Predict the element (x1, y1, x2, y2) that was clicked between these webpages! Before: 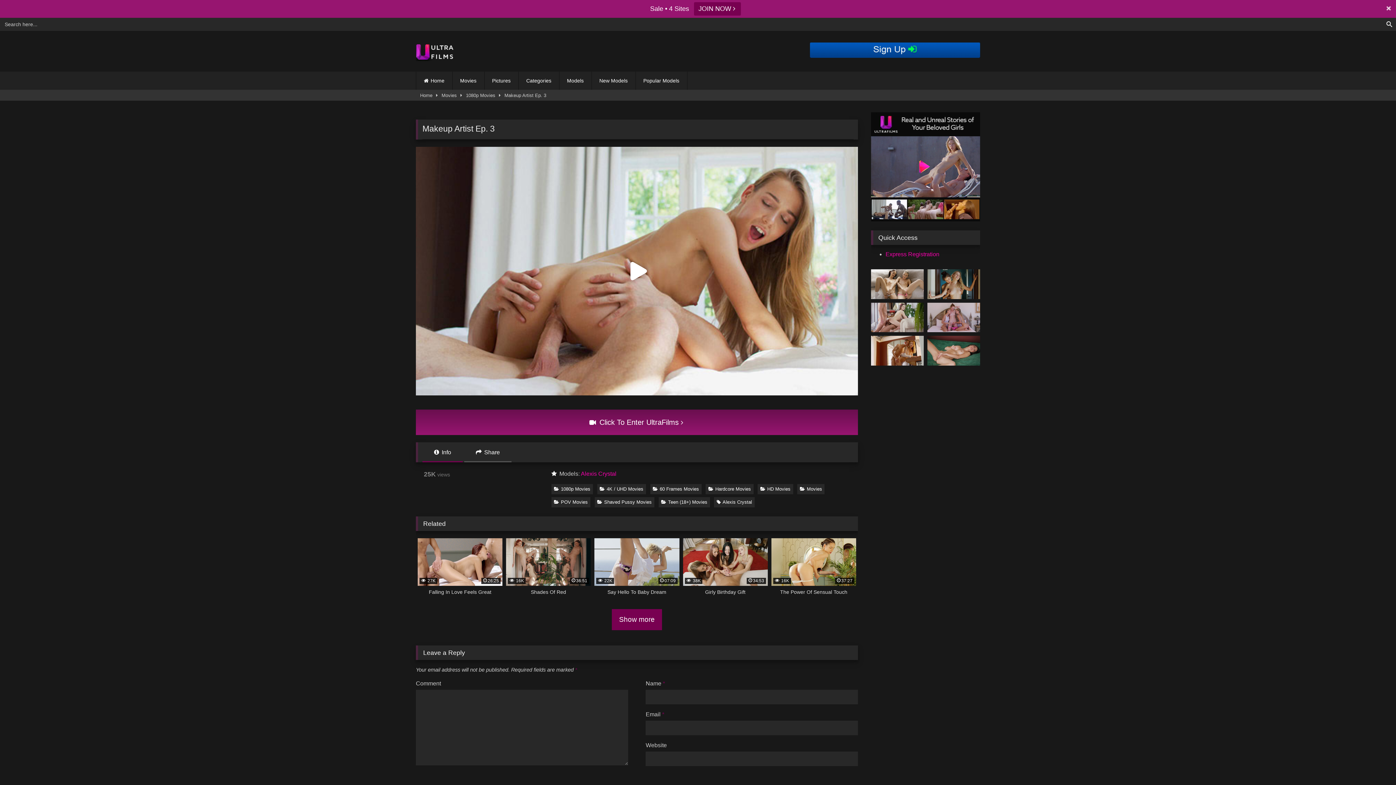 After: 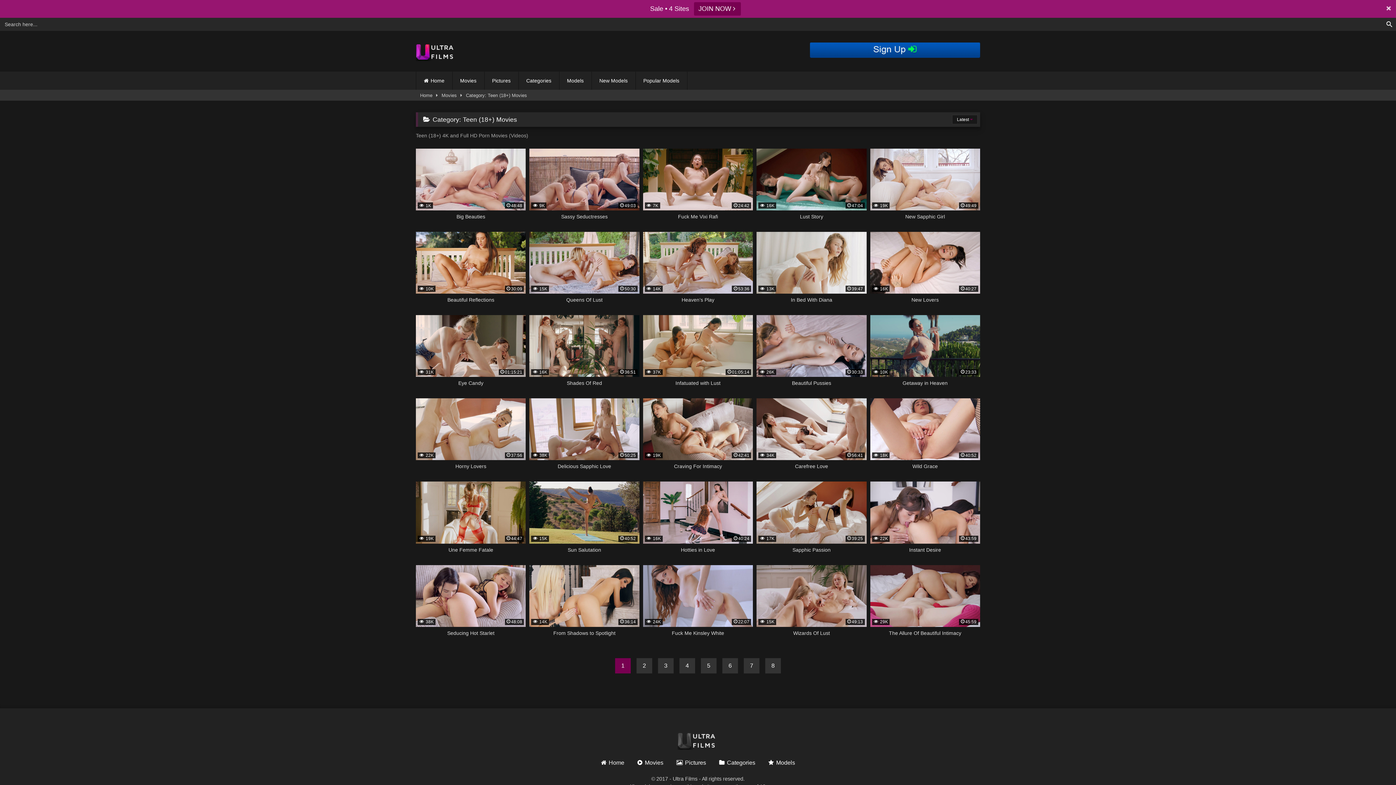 Action: label: Teen (18+) Movies bbox: (658, 479, 710, 489)